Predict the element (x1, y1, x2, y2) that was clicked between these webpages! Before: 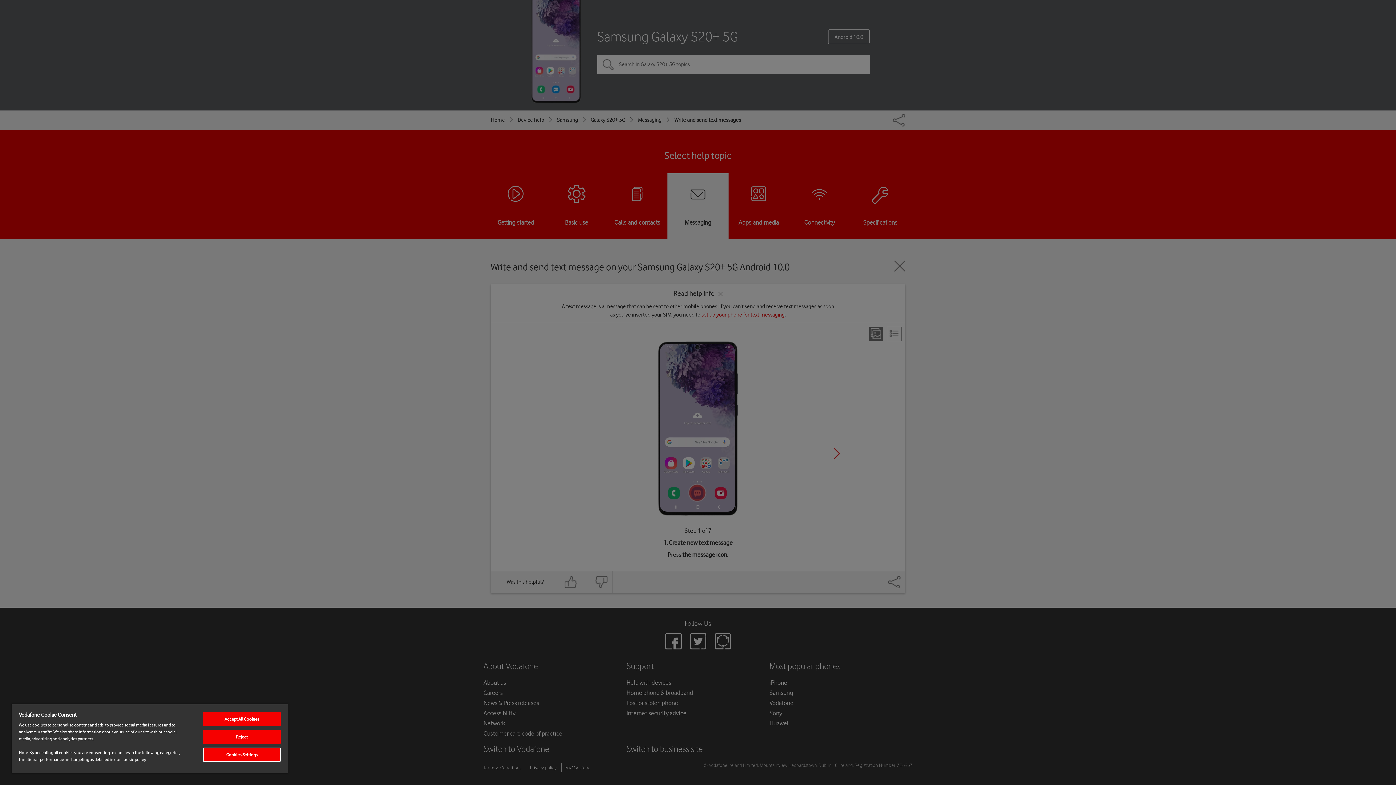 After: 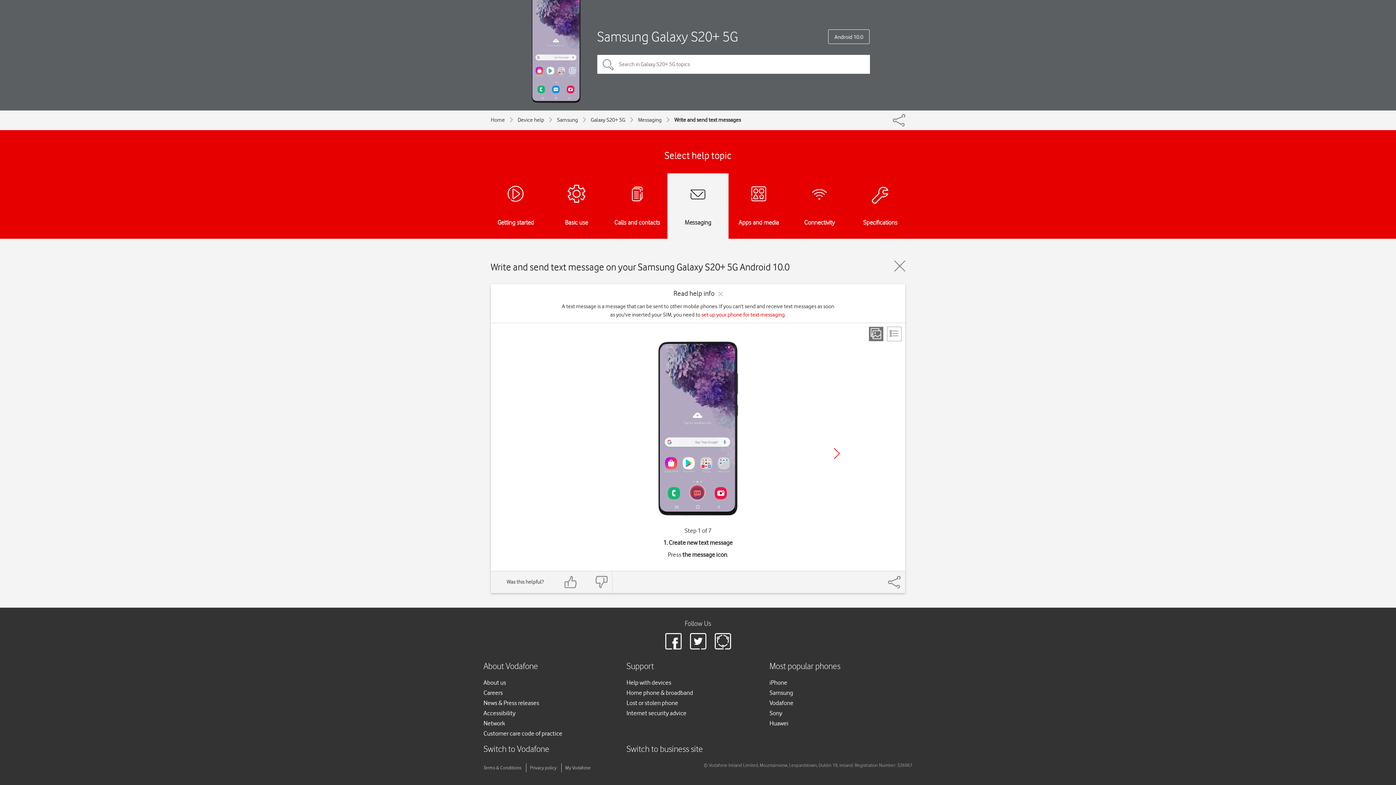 Action: bbox: (203, 712, 280, 726) label: Accept All Cookies